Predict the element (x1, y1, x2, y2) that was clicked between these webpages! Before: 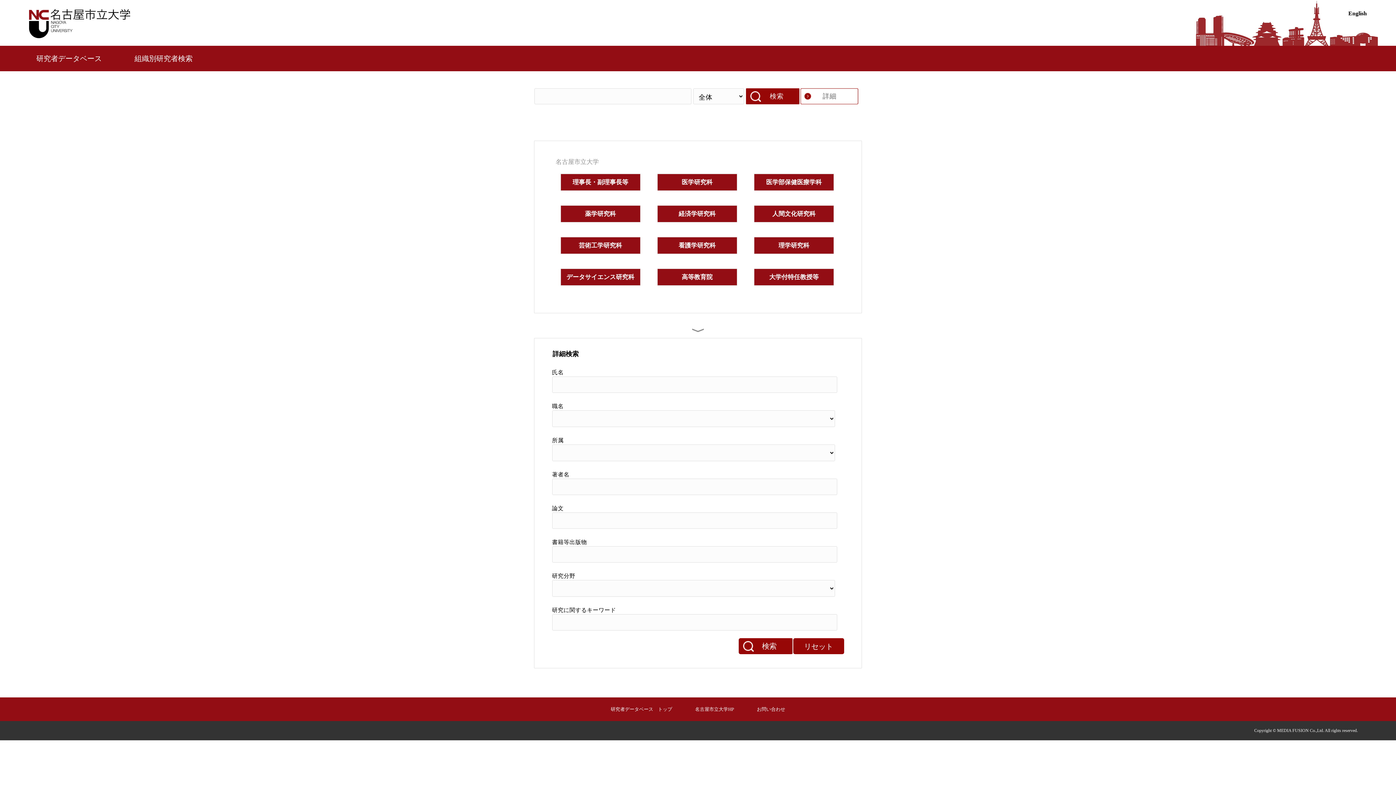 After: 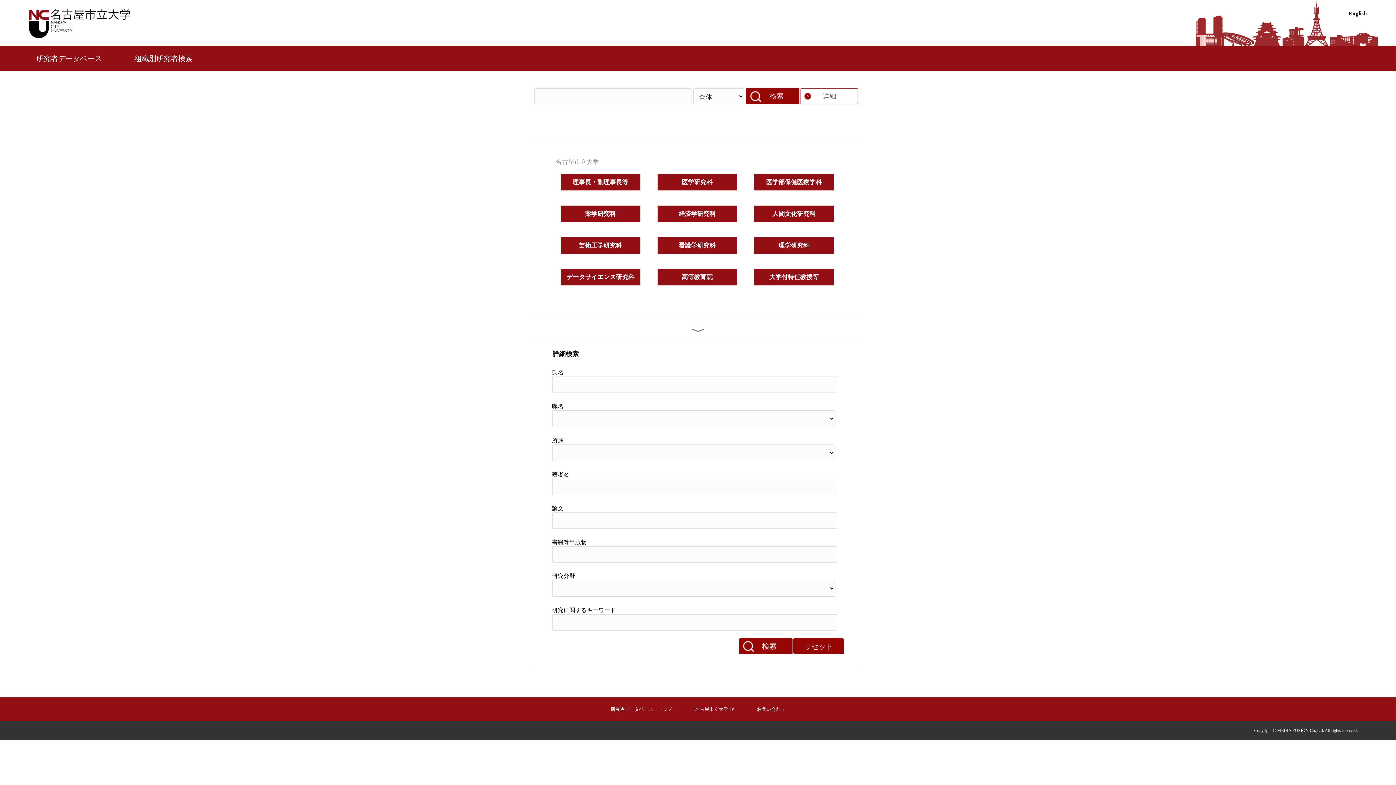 Action: bbox: (29, 34, 130, 39)